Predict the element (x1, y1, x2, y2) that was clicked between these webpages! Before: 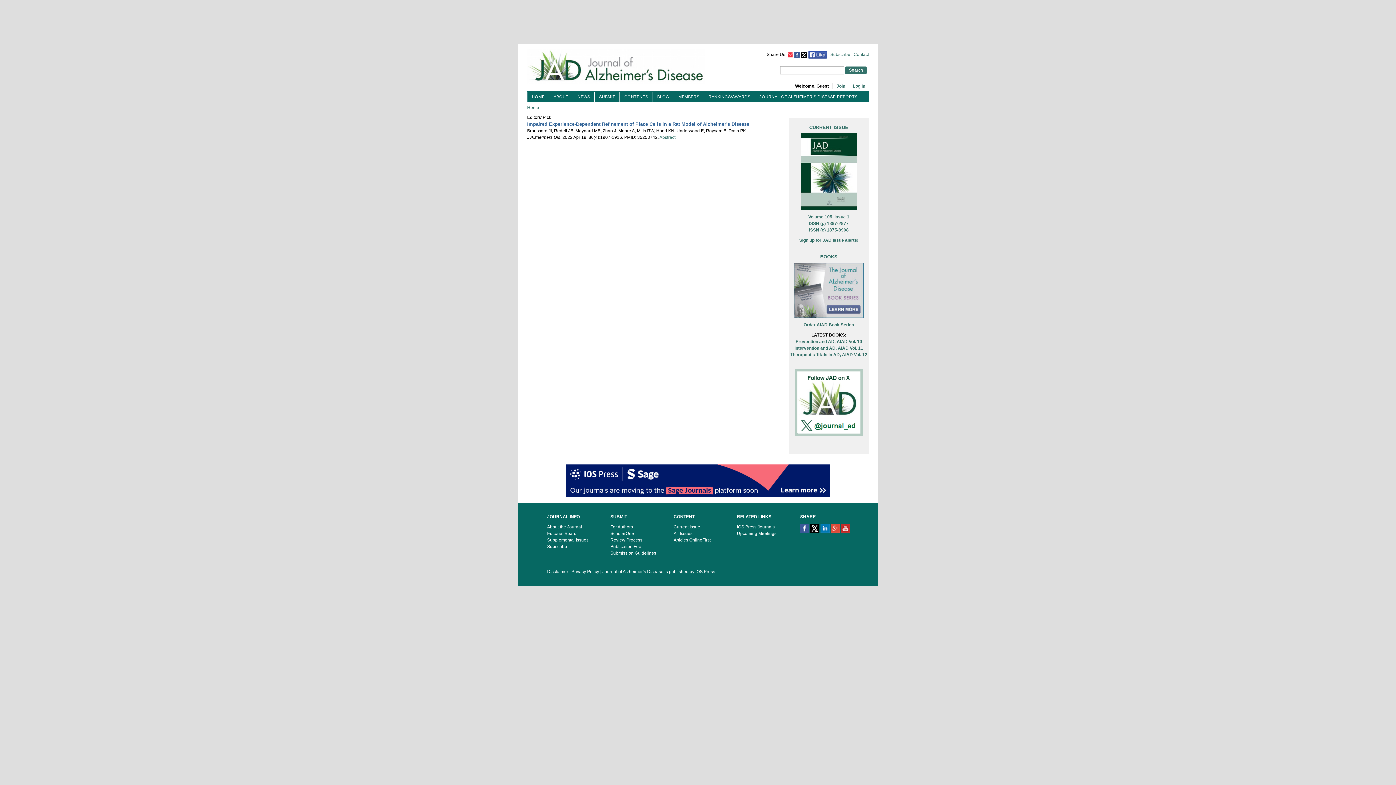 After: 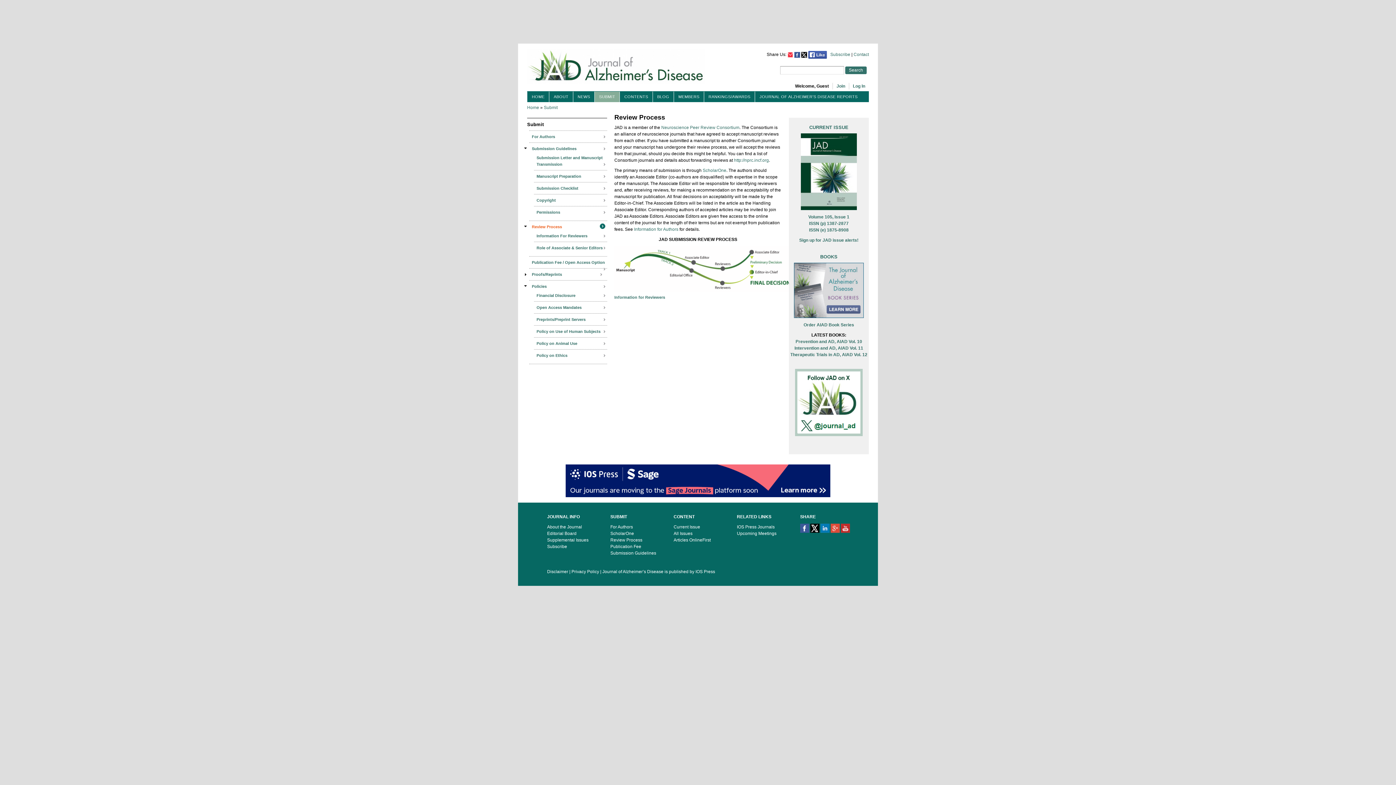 Action: label: Review Process bbox: (610, 537, 642, 542)